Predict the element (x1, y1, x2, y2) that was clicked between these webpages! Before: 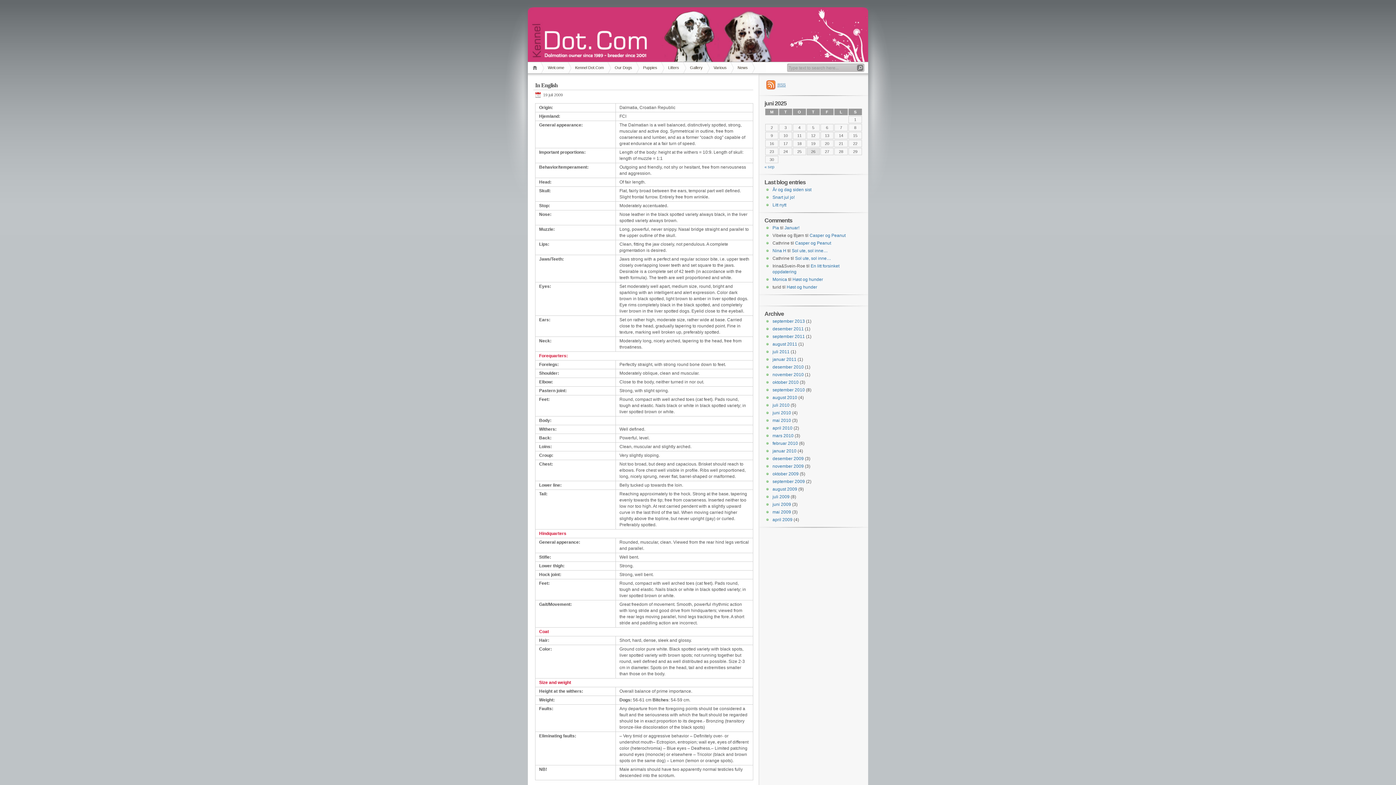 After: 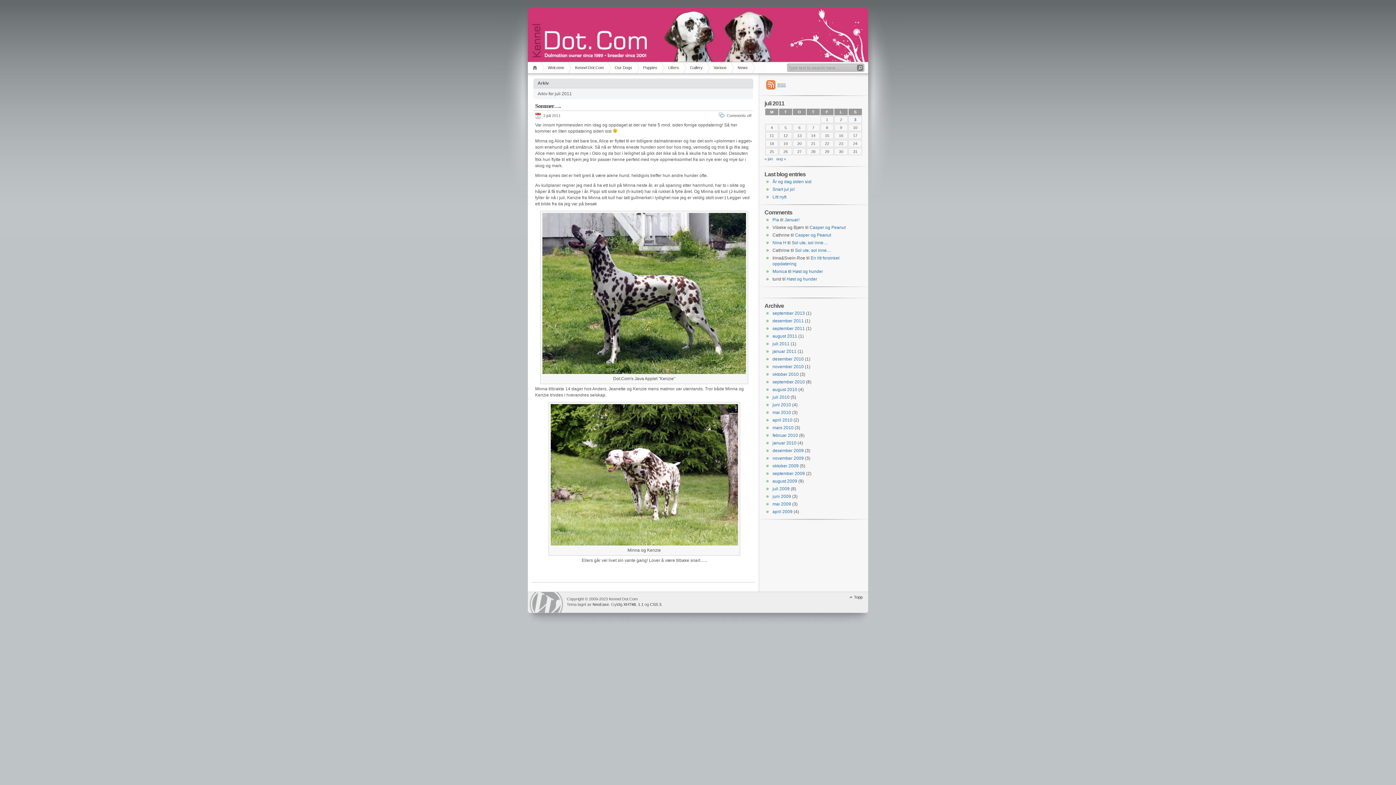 Action: bbox: (772, 349, 789, 354) label: juli 2011